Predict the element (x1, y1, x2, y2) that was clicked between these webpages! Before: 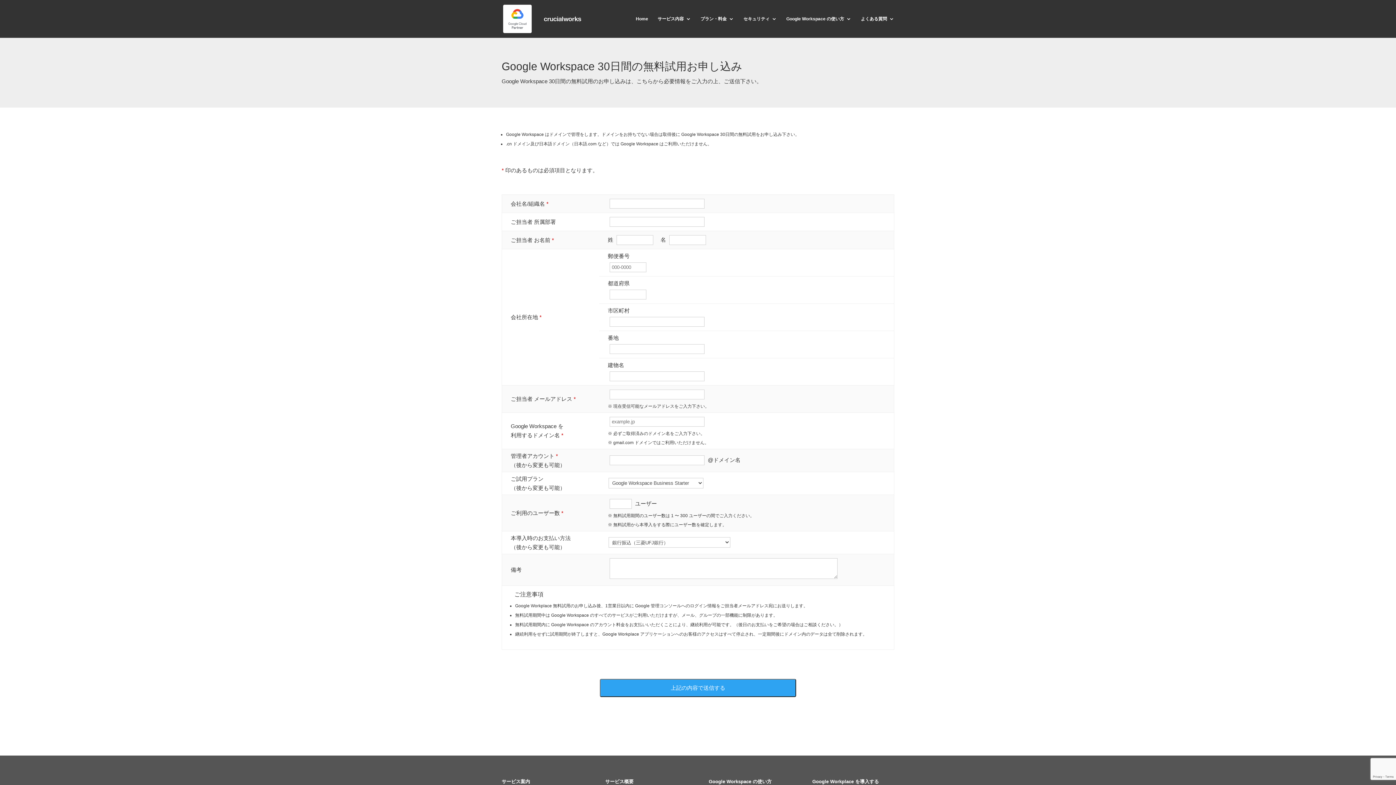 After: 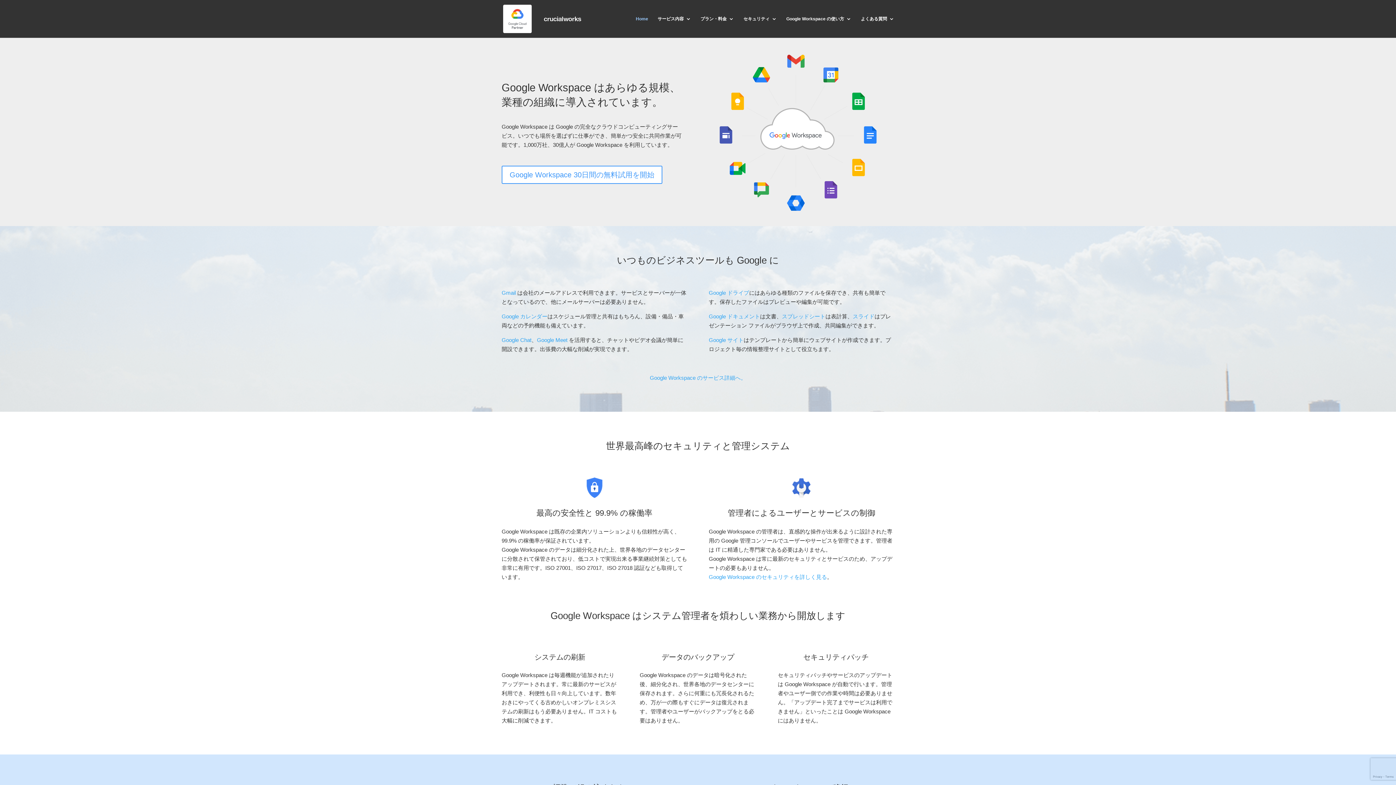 Action: label: Home bbox: (636, 16, 648, 37)